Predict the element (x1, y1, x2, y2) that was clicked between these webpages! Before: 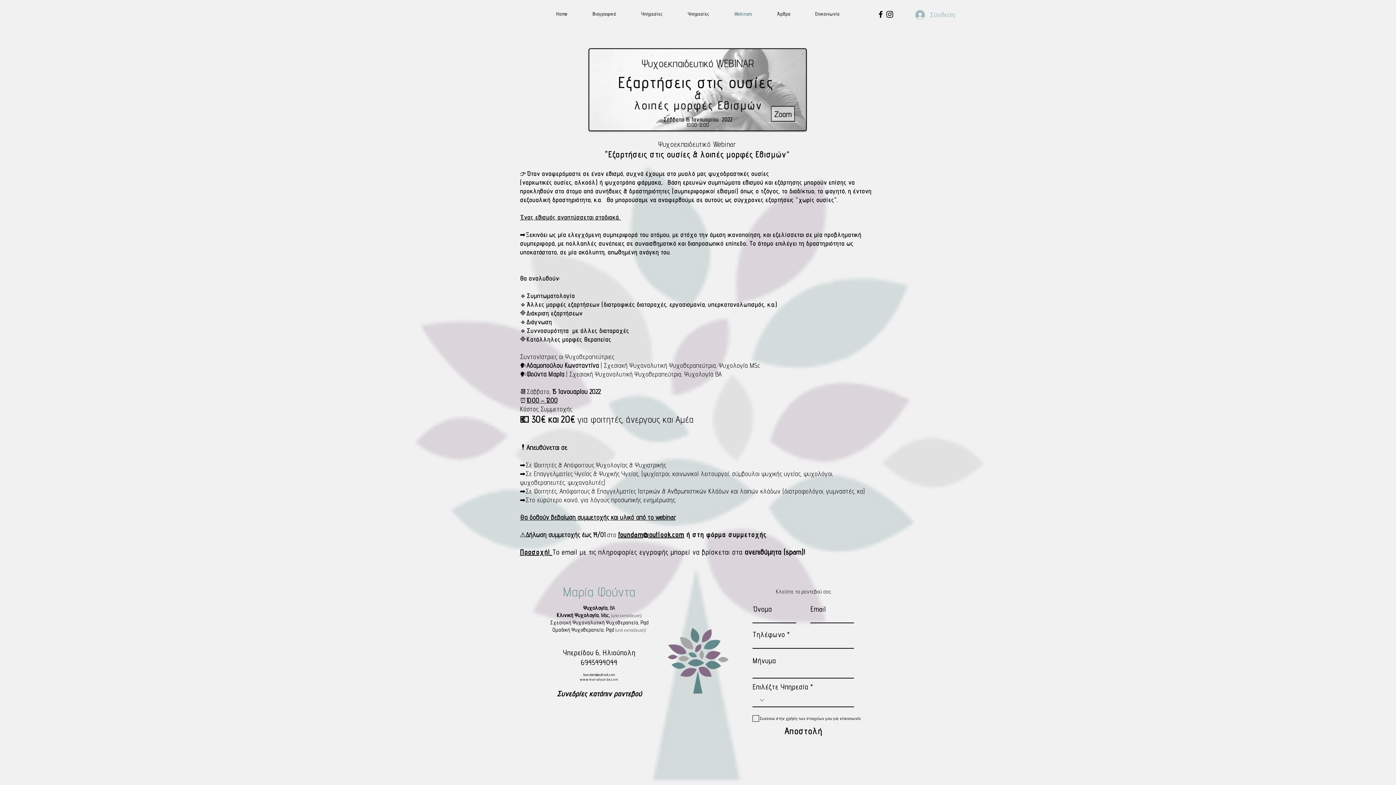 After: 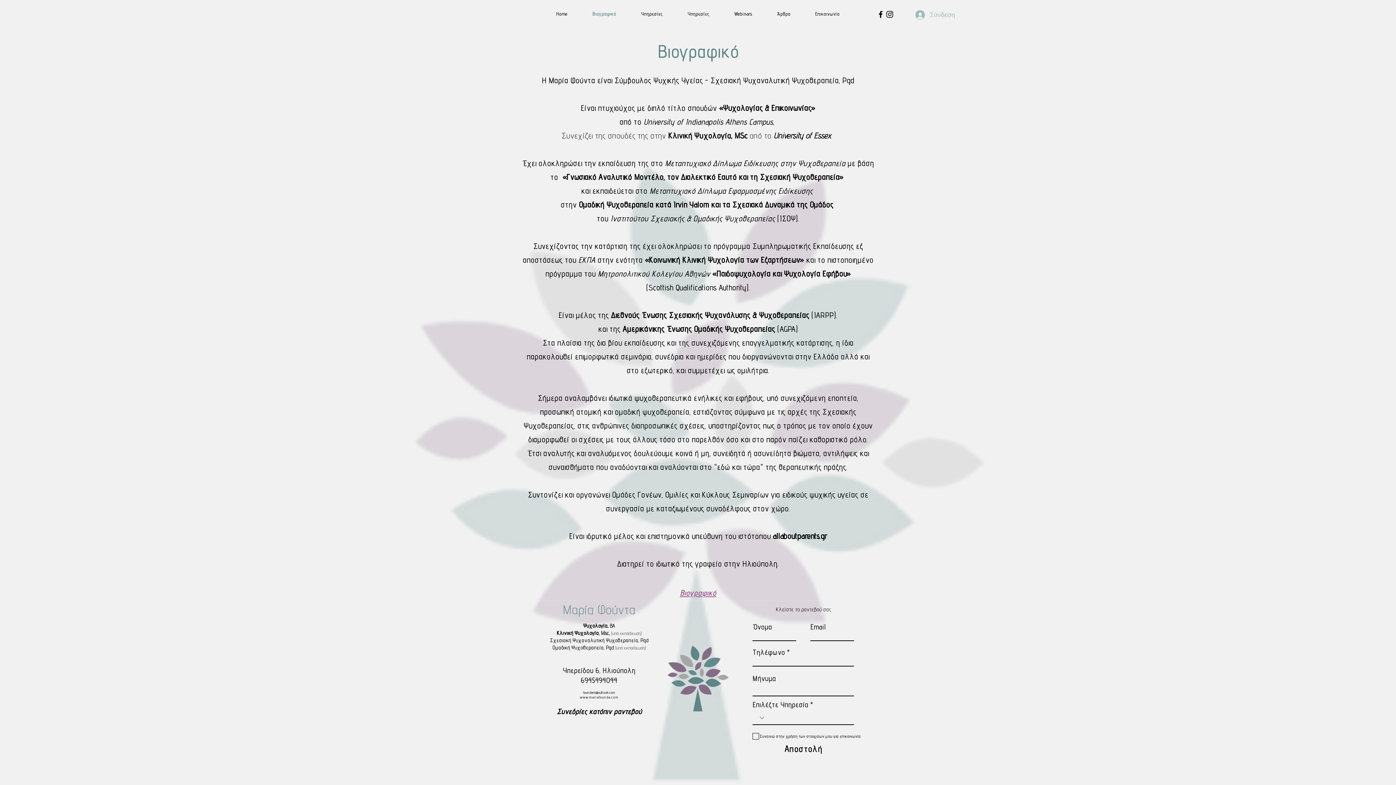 Action: bbox: (580, 6, 628, 21) label: Βιογραφικό